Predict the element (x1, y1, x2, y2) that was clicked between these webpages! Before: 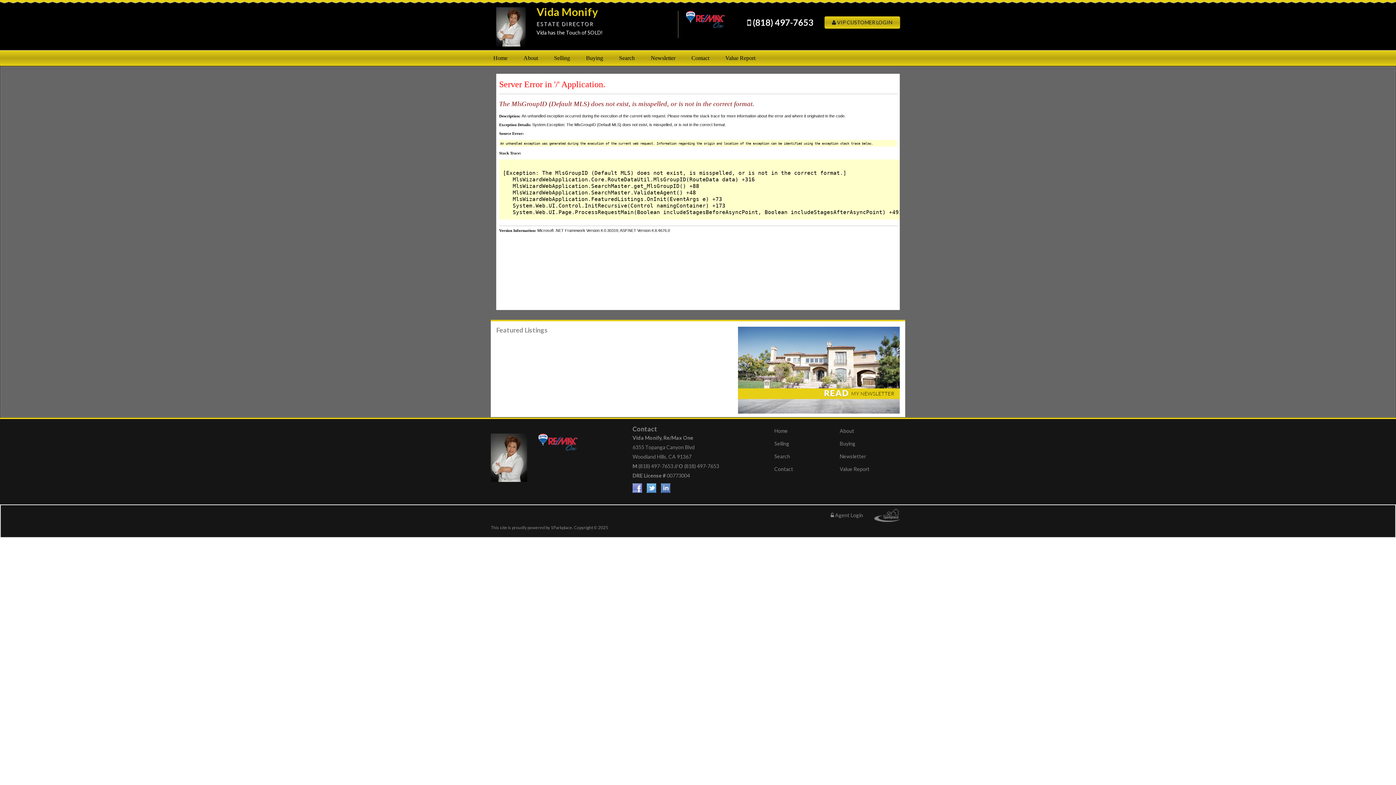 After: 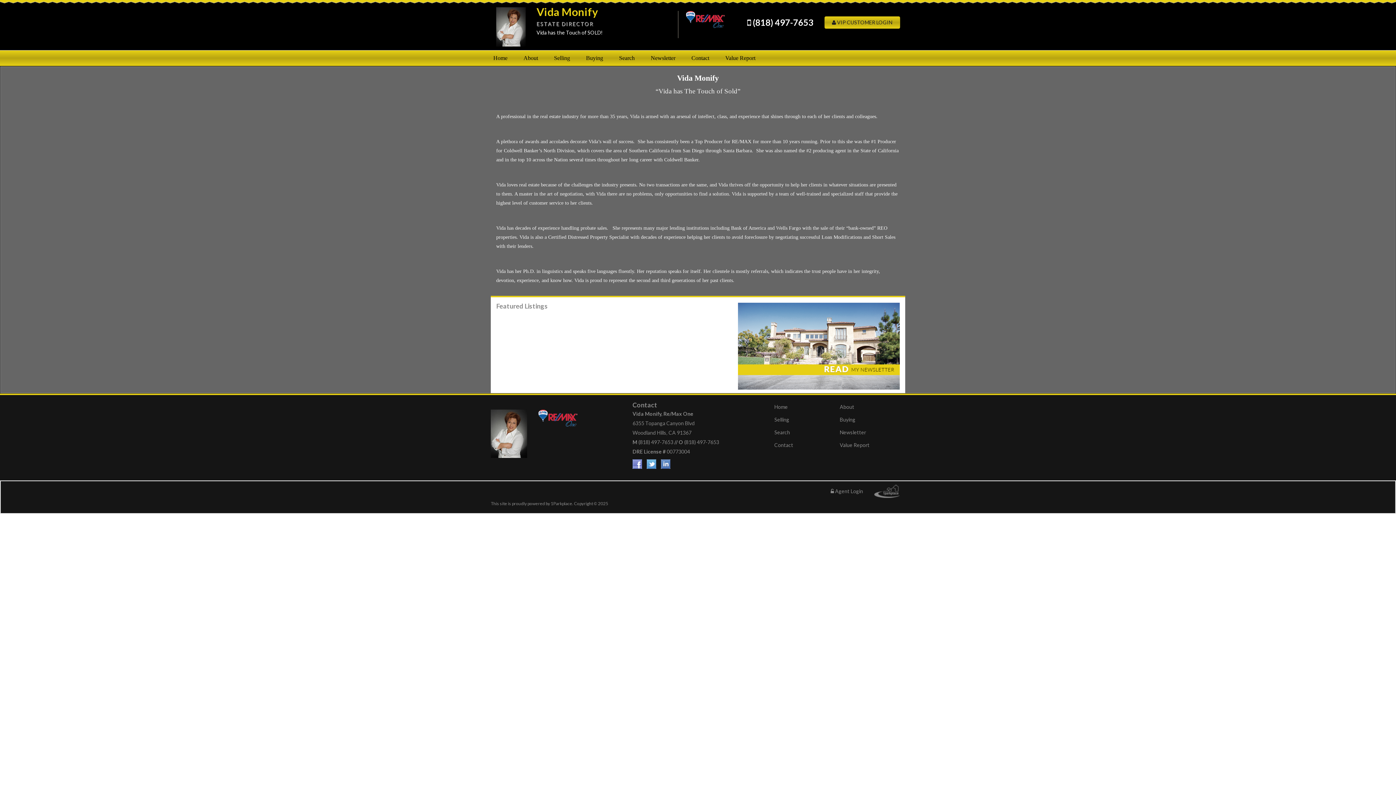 Action: label: About bbox: (515, 50, 546, 65)